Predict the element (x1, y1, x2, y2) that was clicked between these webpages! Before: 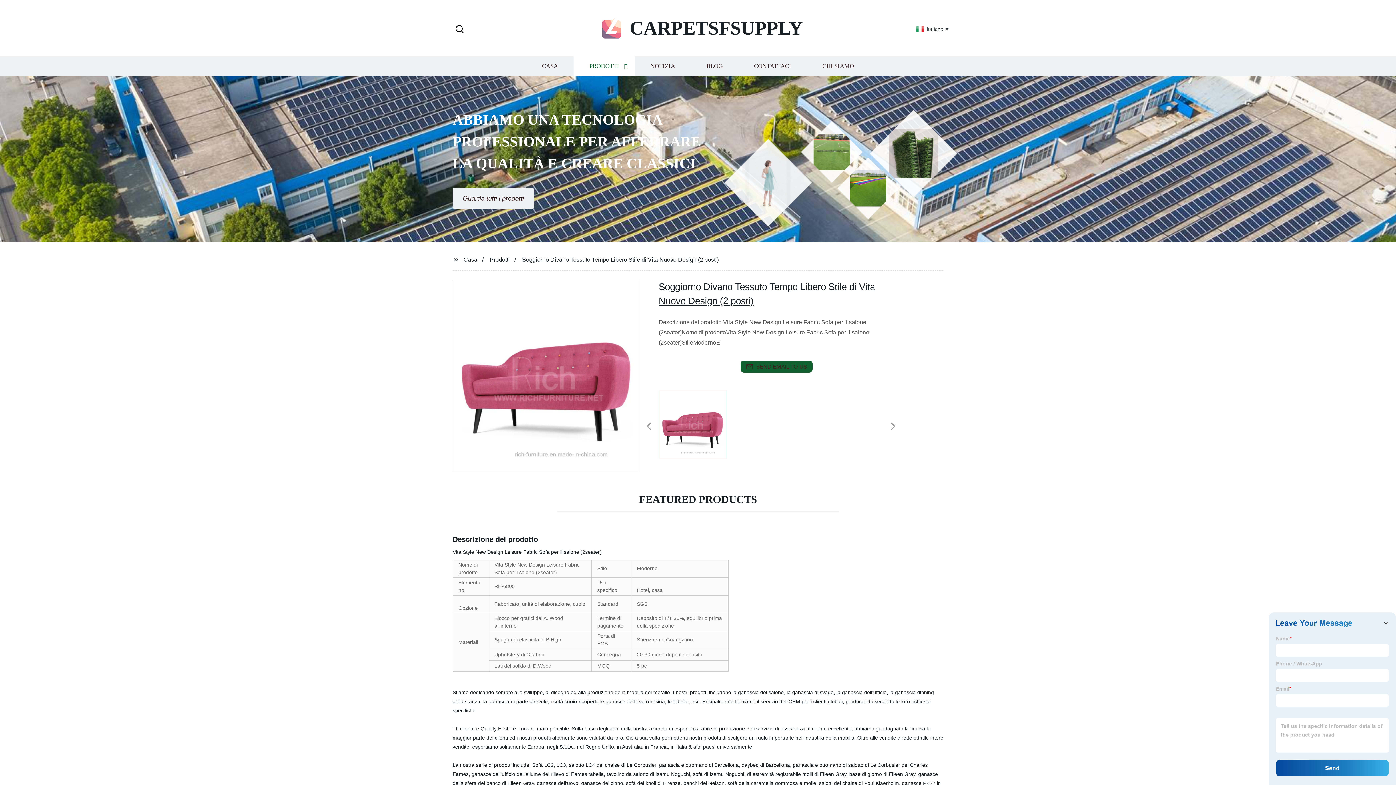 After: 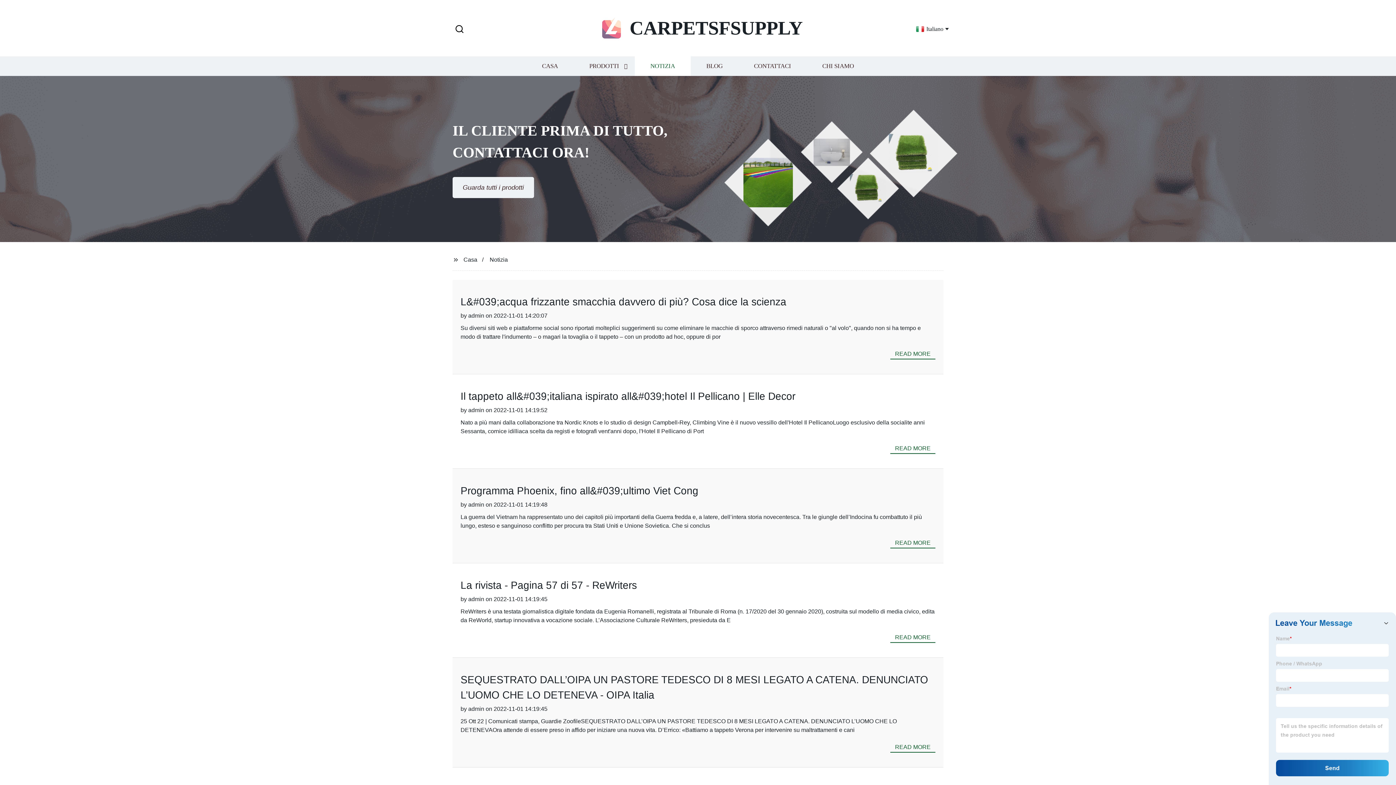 Action: label: NOTIZIA bbox: (634, 56, 690, 76)